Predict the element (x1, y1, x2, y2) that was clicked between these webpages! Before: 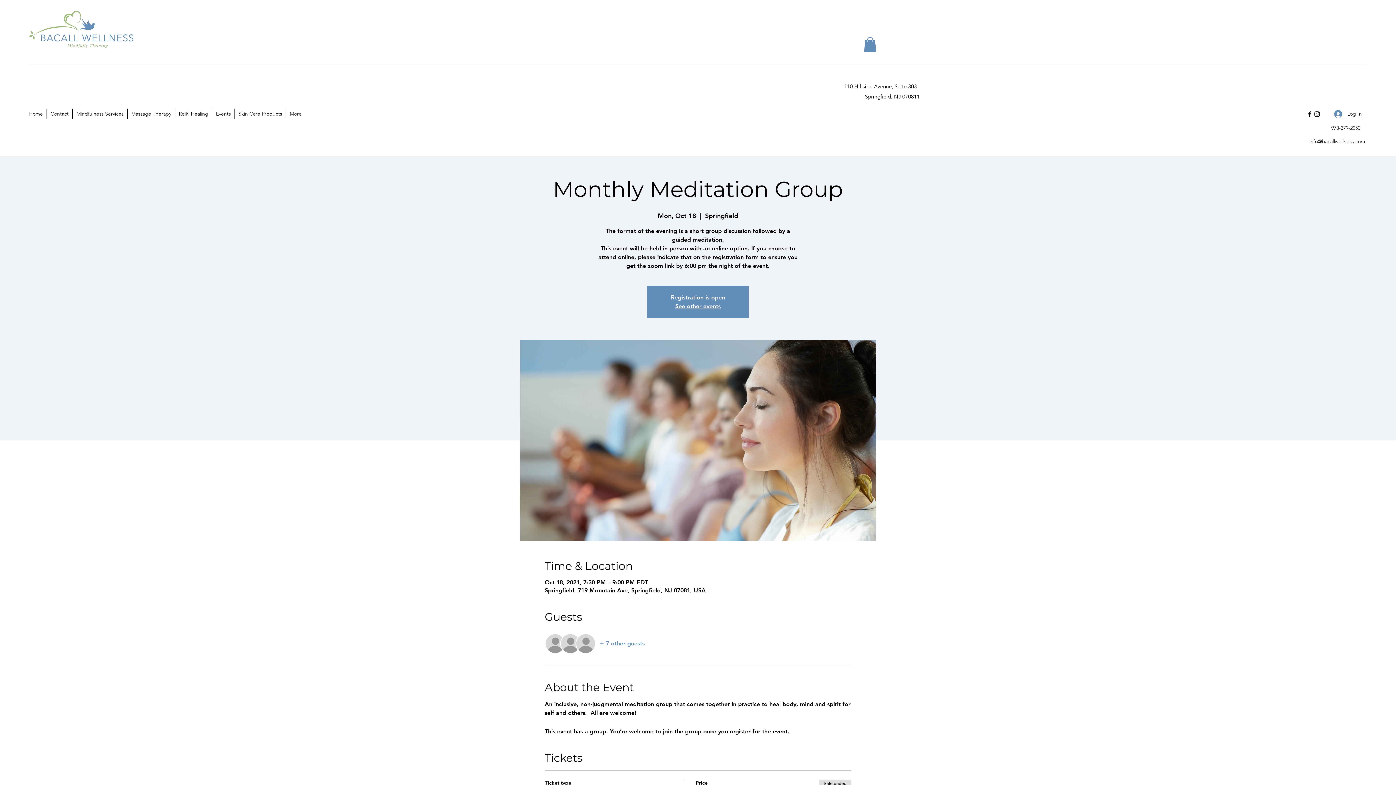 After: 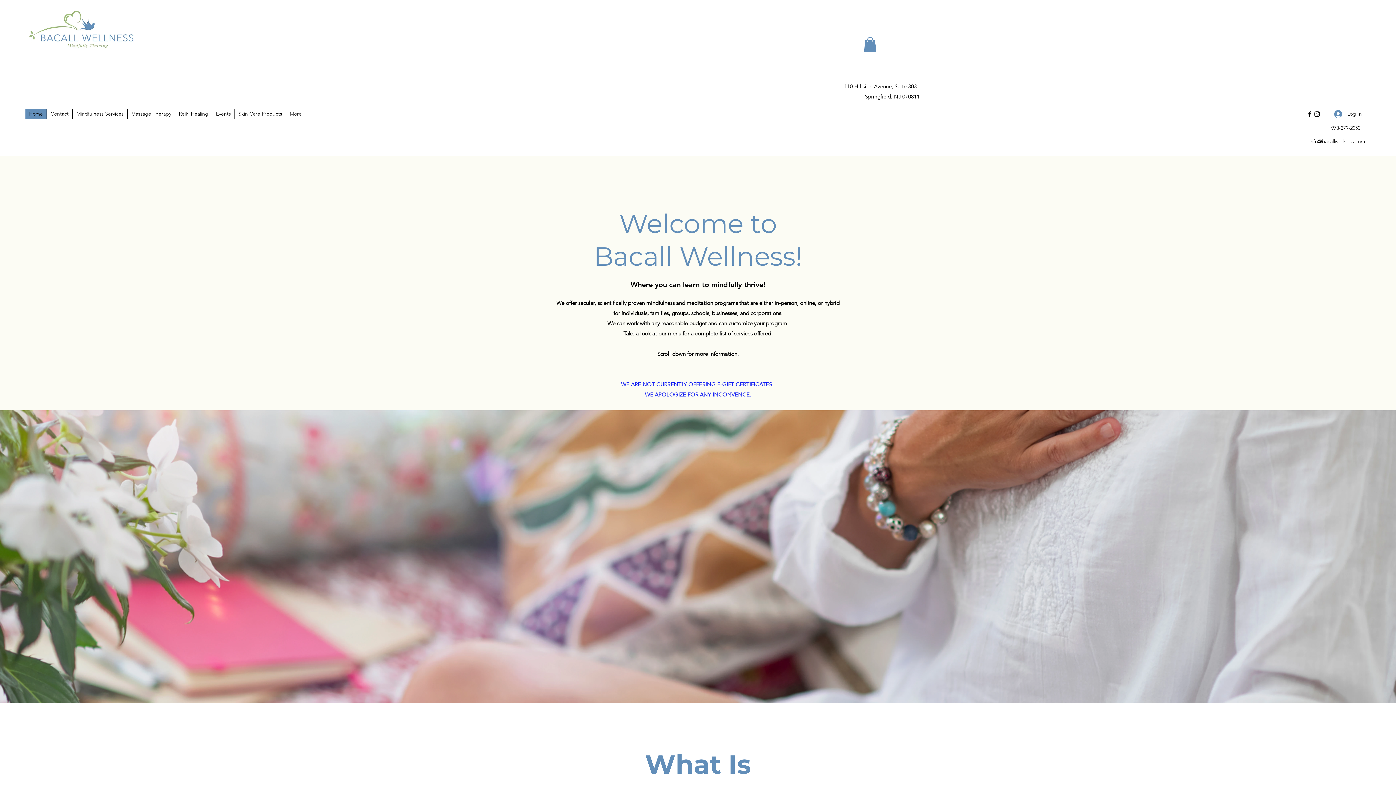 Action: bbox: (29, 10, 144, 50)